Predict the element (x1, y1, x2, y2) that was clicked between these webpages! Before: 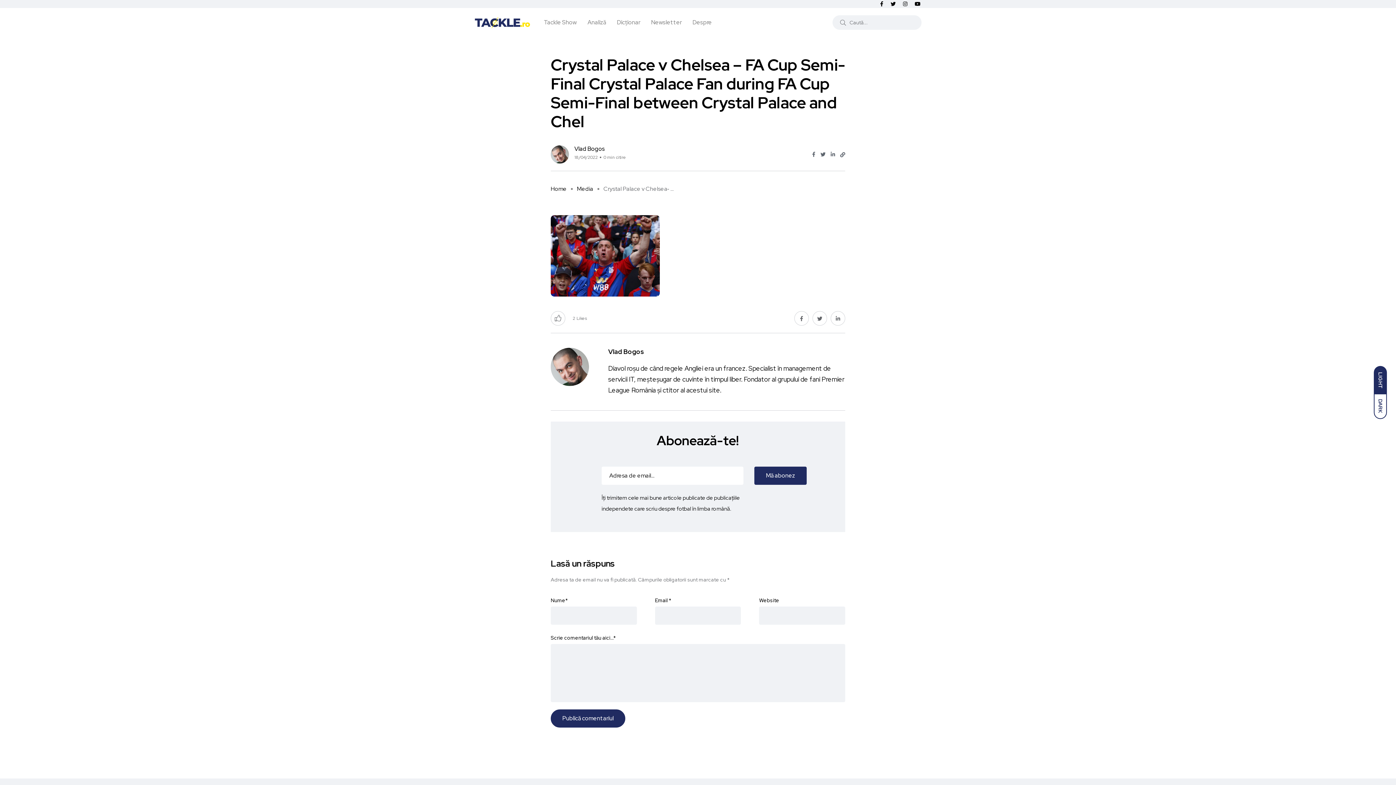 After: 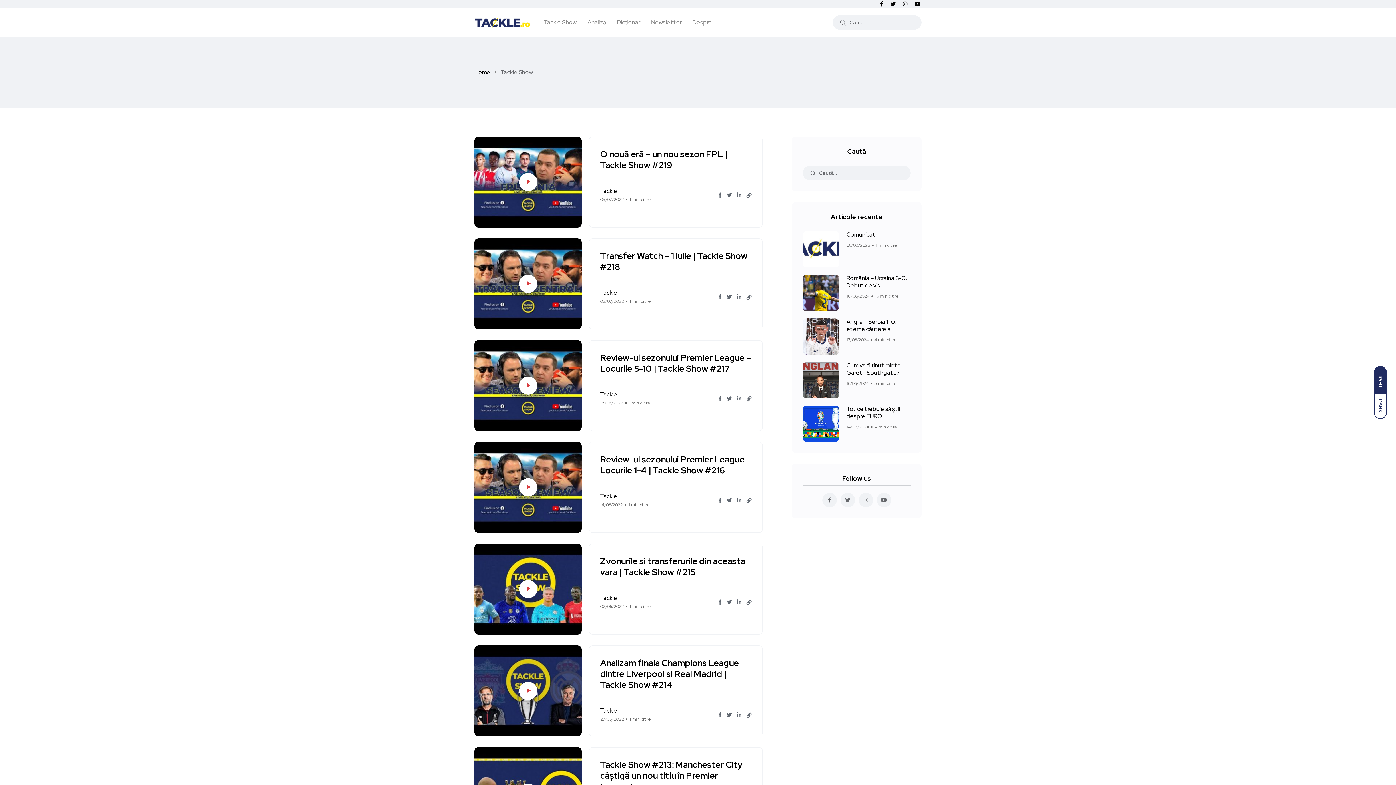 Action: label: Tackle Show bbox: (544, 8, 576, 37)